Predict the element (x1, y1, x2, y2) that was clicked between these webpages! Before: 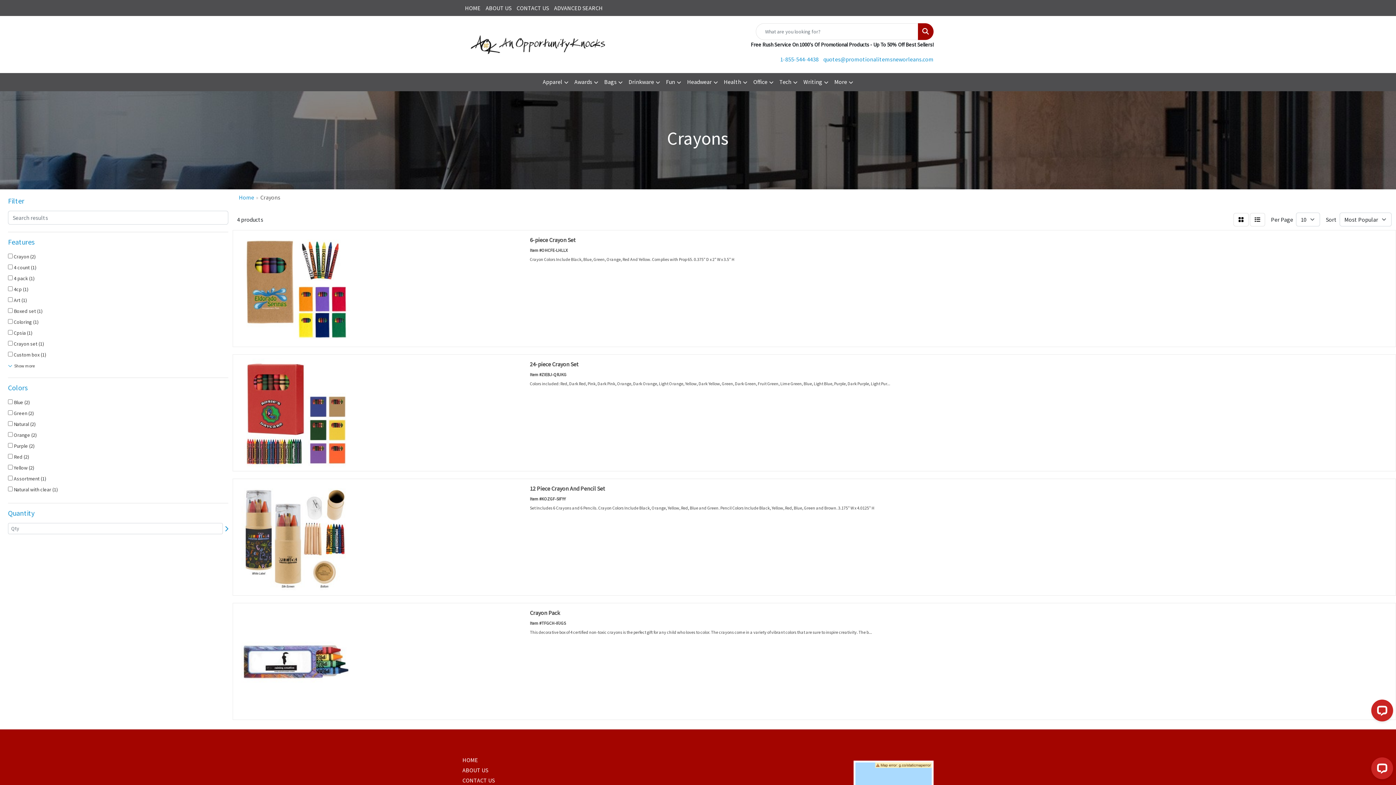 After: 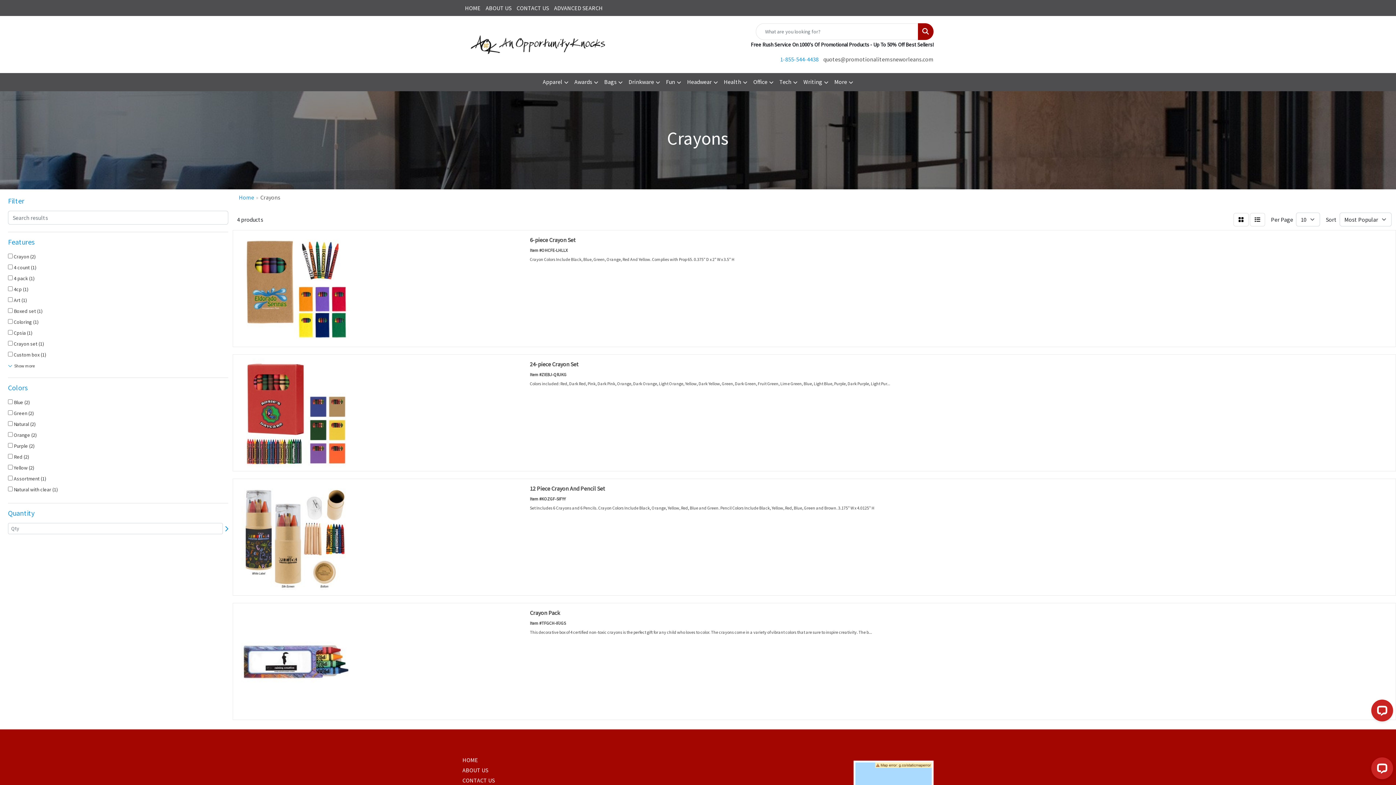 Action: bbox: (823, 55, 933, 62) label: quotes@promotionalitemsneworleans.com